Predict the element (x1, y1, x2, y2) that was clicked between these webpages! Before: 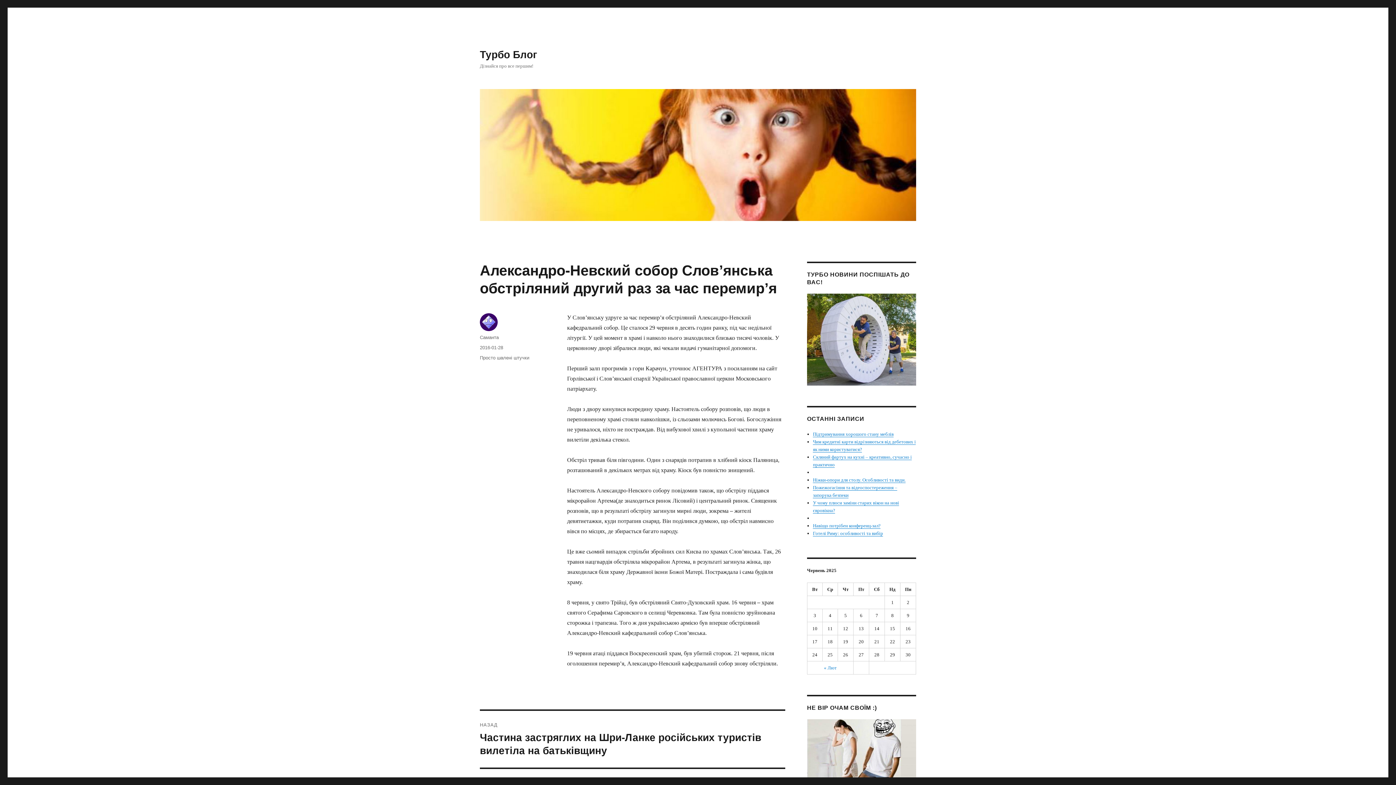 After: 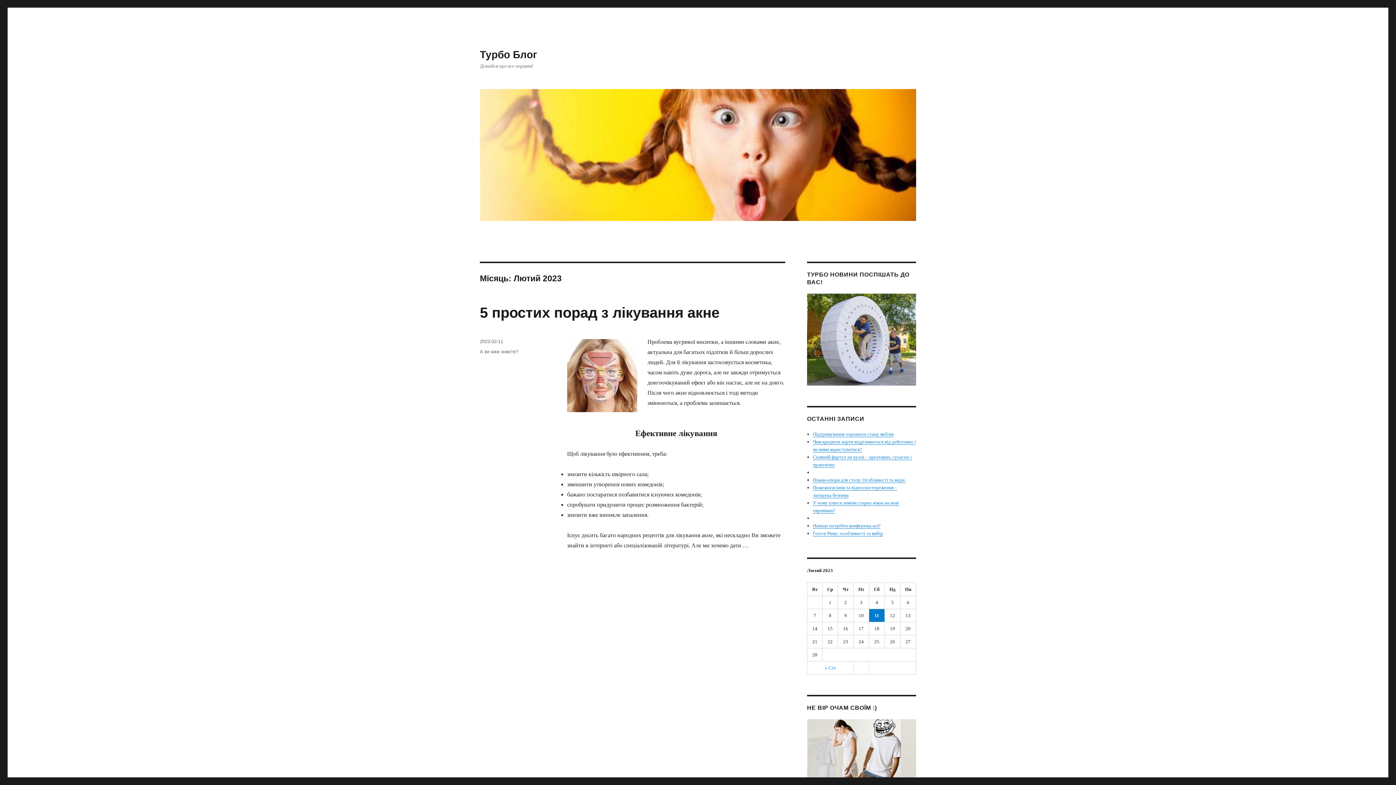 Action: label: « Лют bbox: (824, 665, 836, 670)